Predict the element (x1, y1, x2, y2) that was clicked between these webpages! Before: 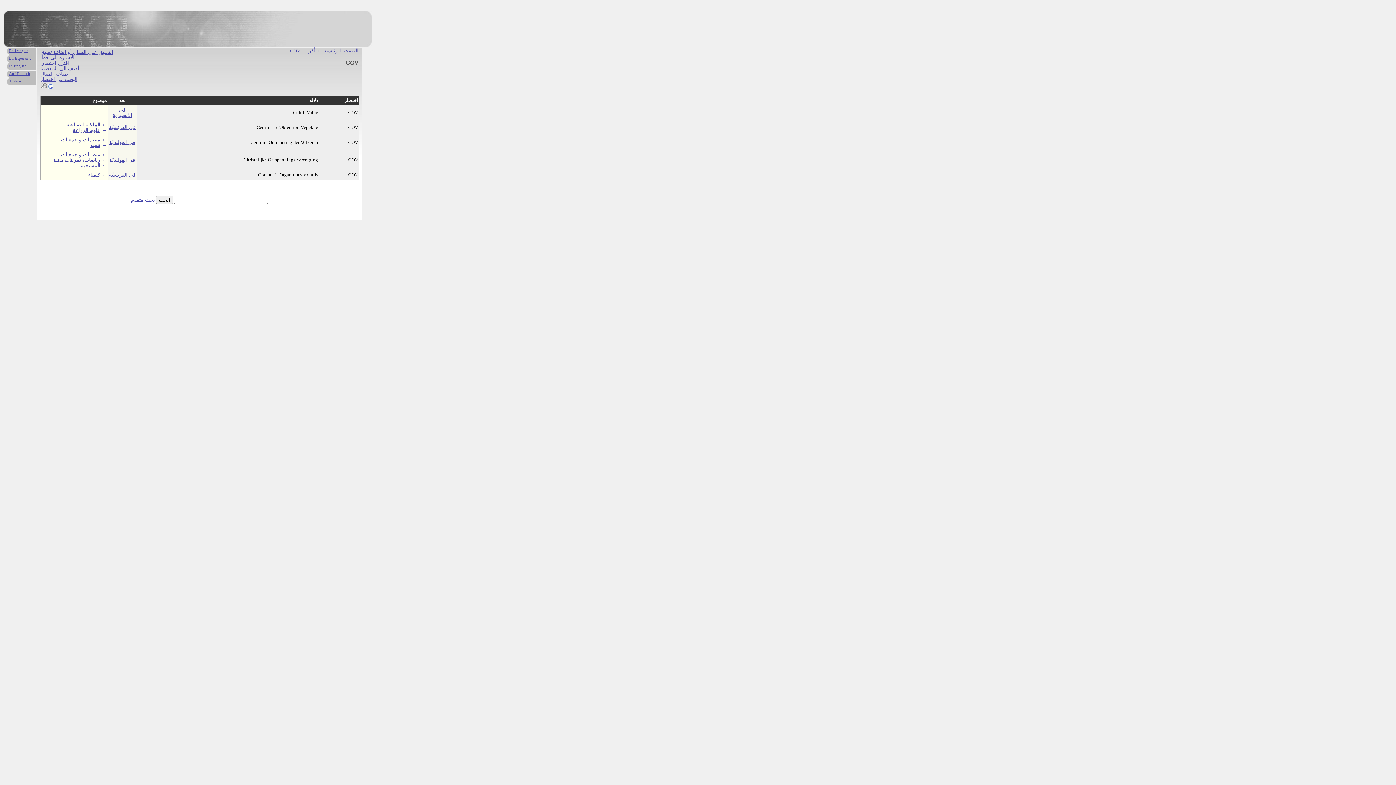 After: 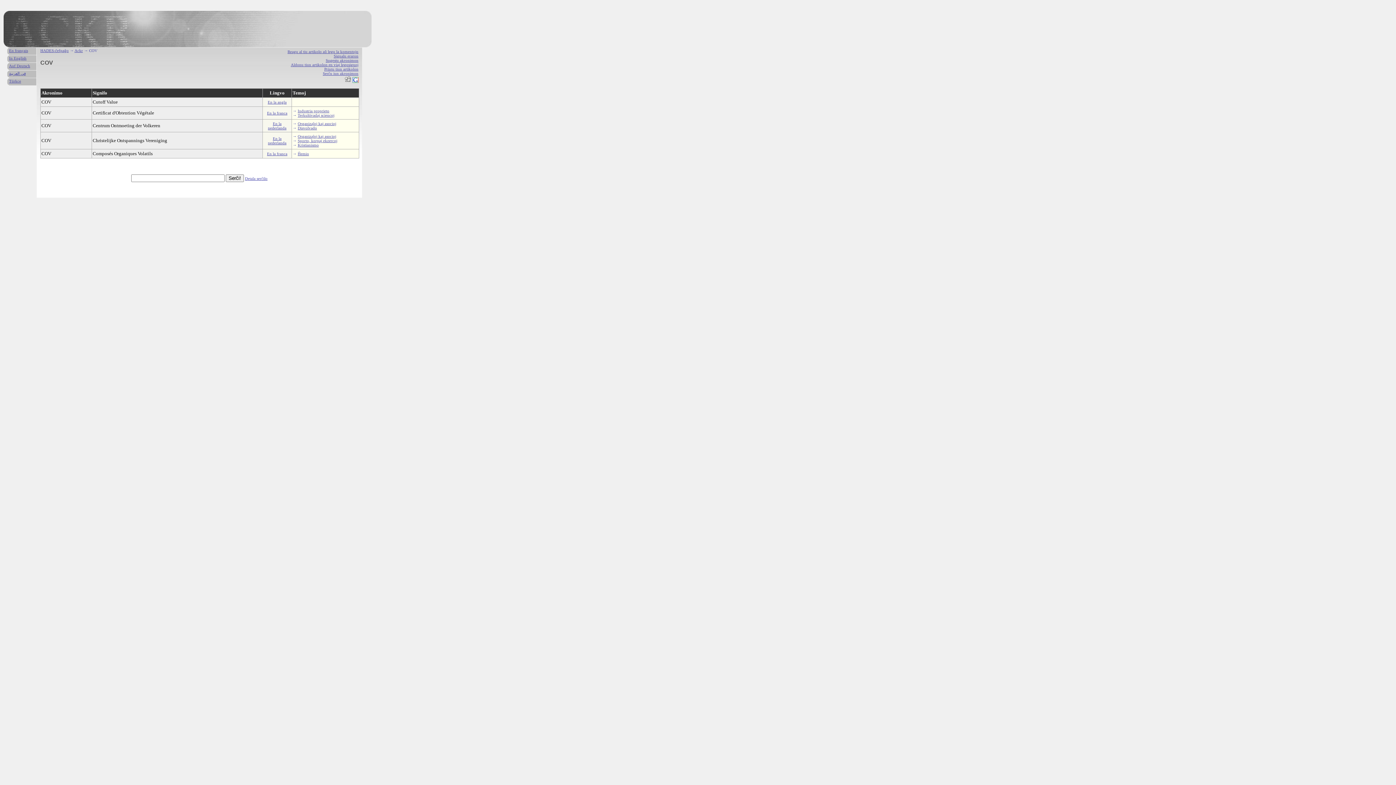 Action: bbox: (9, 56, 31, 60) label: En Esperanto